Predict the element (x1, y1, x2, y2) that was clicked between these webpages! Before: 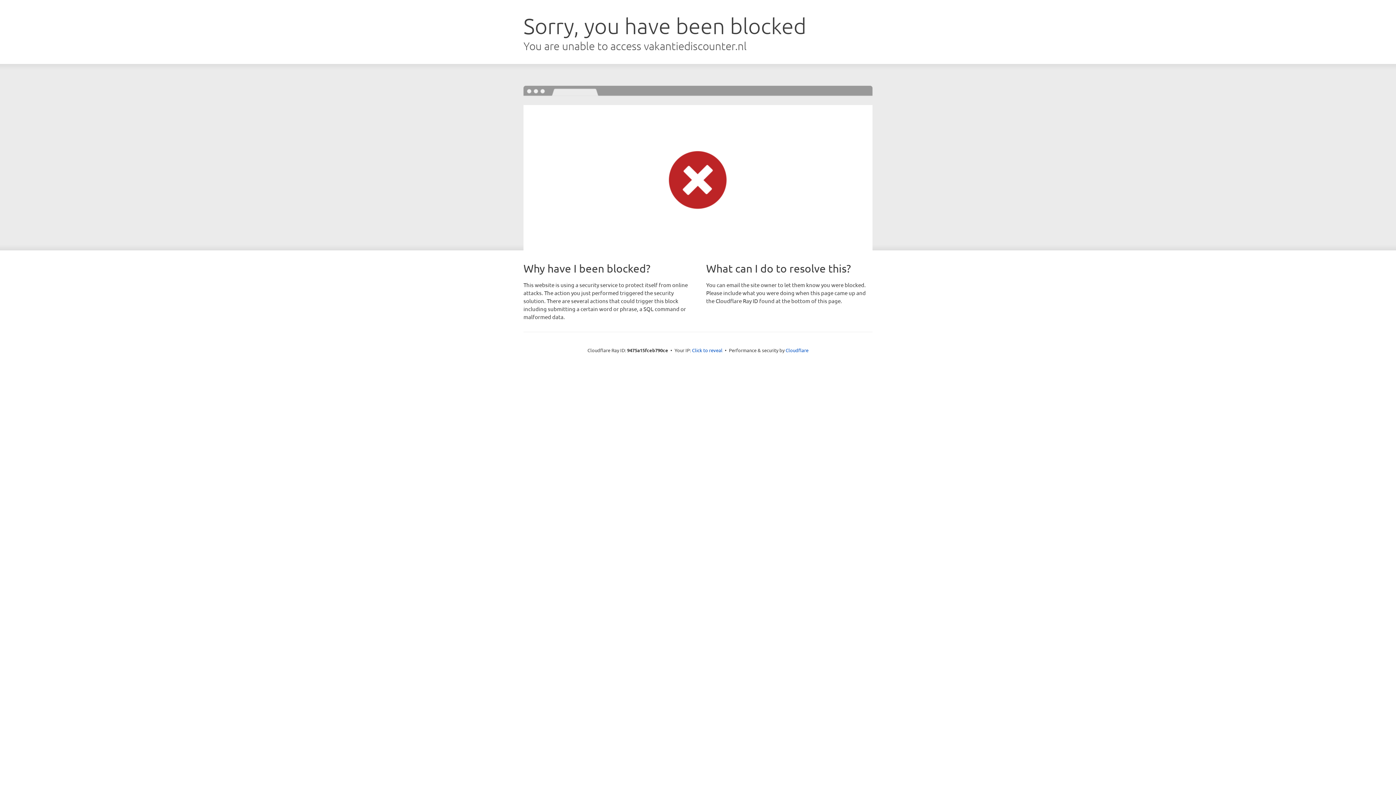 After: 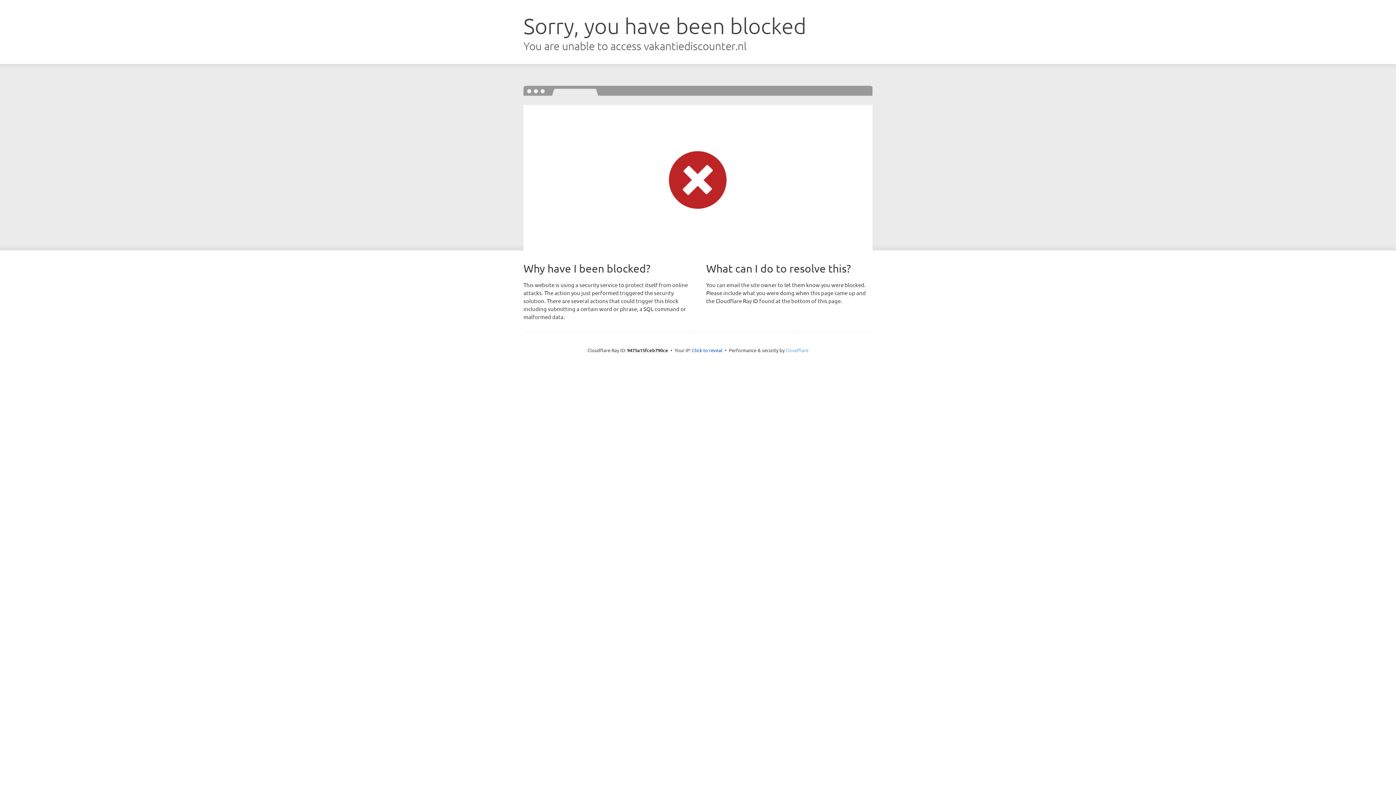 Action: bbox: (785, 347, 808, 353) label: Cloudflare